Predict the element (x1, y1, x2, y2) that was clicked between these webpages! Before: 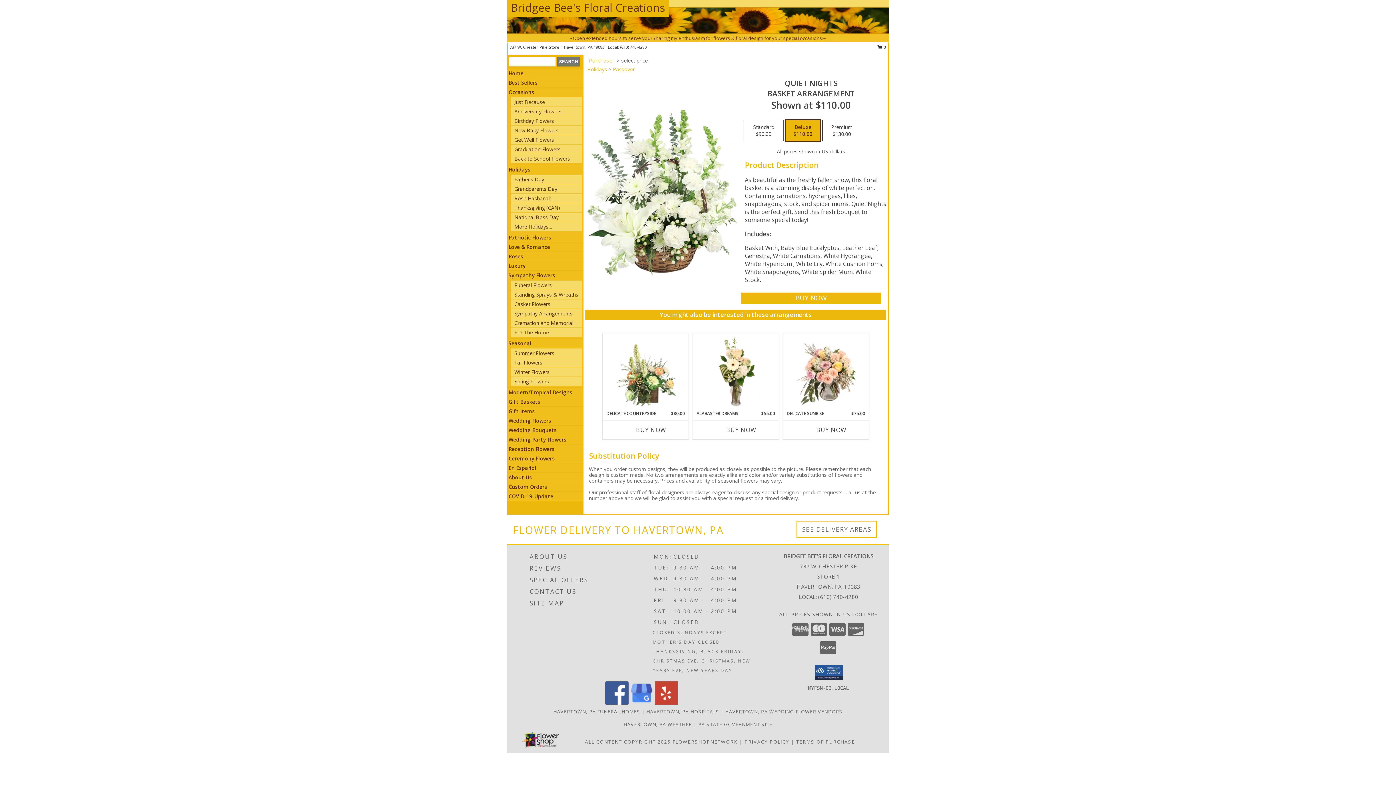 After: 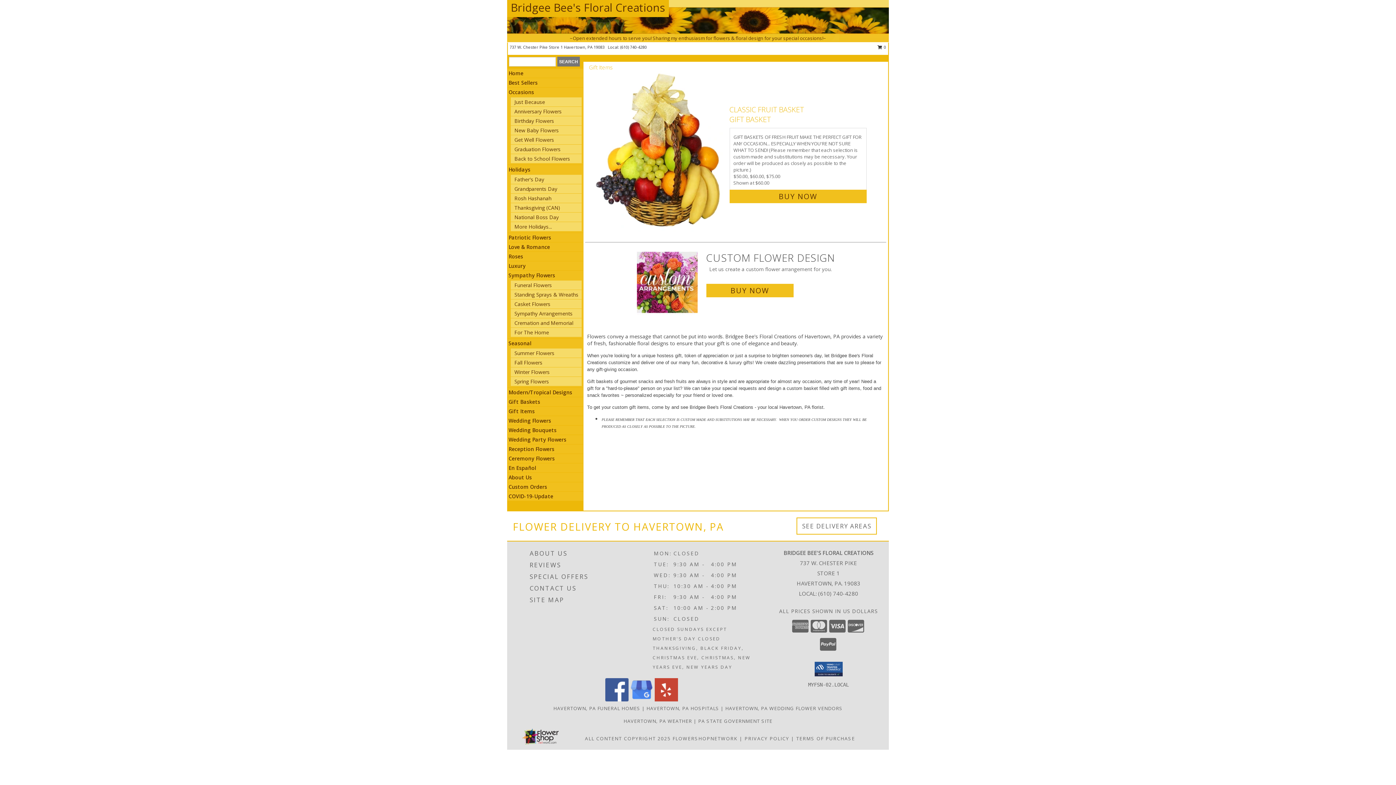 Action: label: Gift Items bbox: (508, 408, 534, 414)